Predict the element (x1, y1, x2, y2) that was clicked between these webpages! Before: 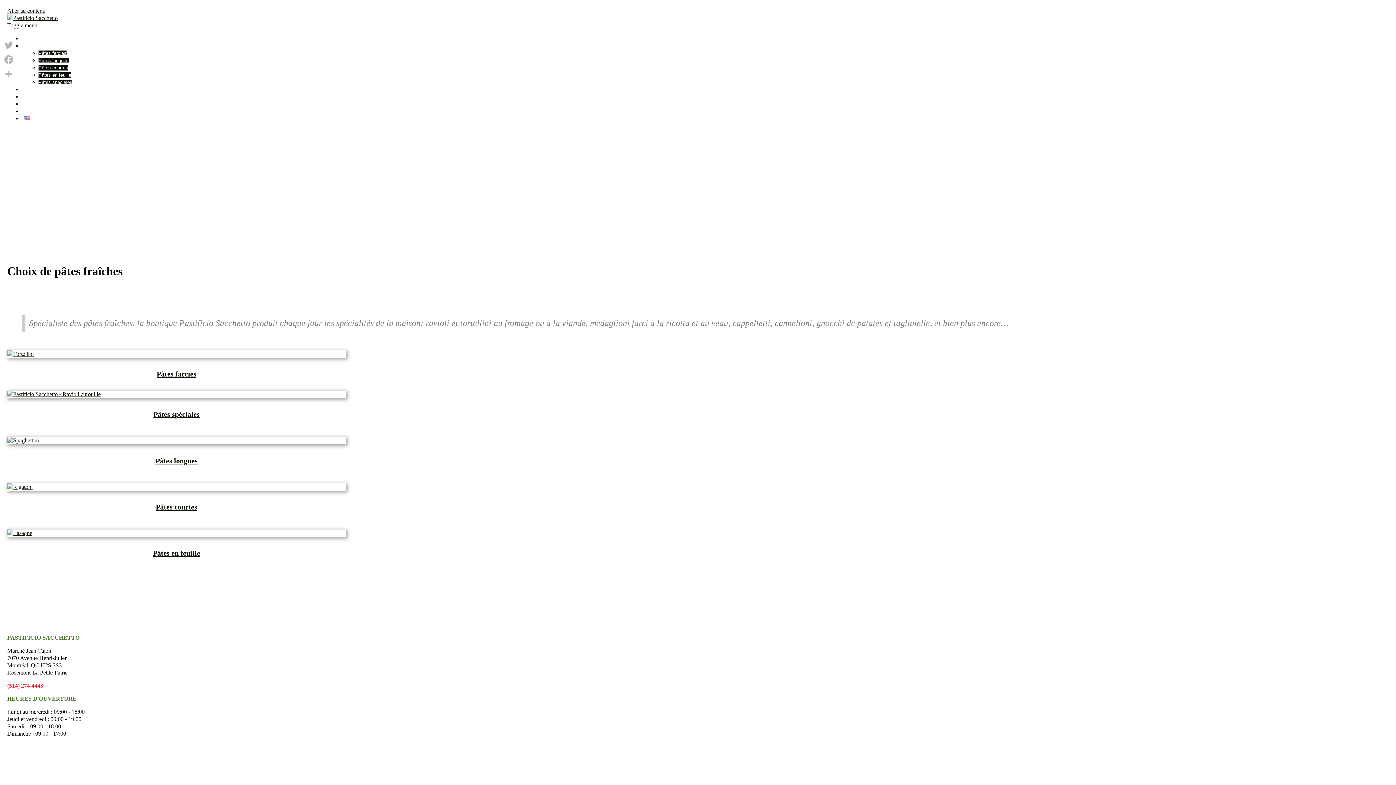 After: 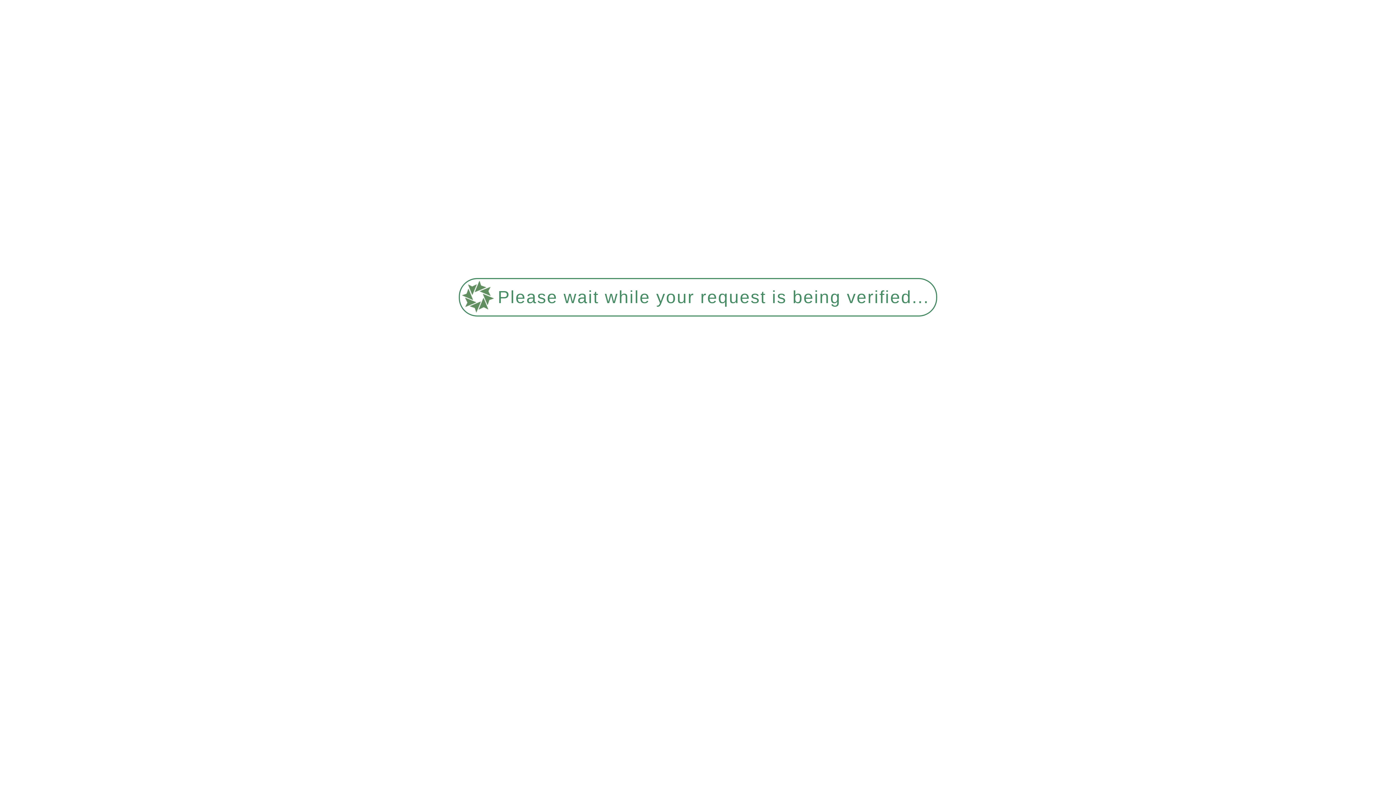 Action: label: Pâtes longues bbox: (38, 57, 68, 63)